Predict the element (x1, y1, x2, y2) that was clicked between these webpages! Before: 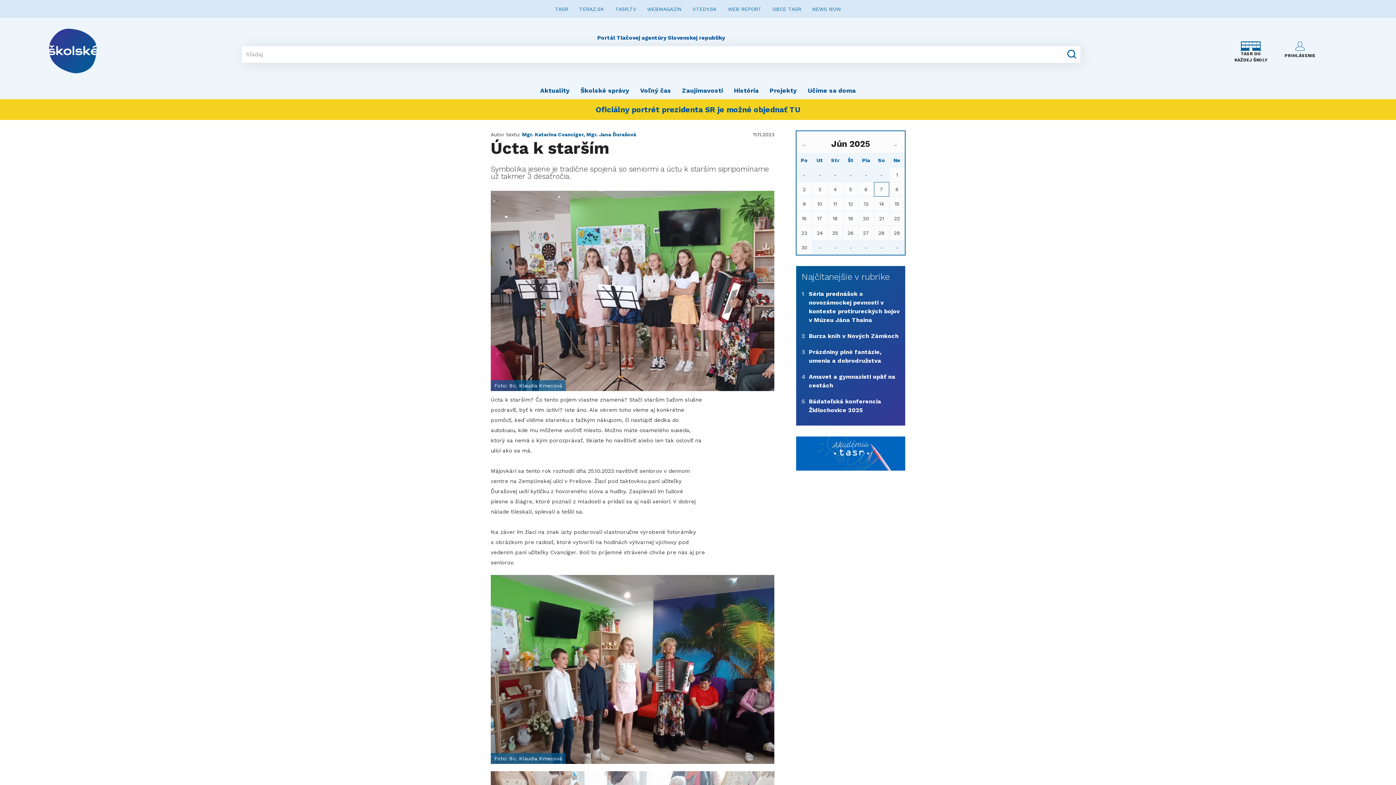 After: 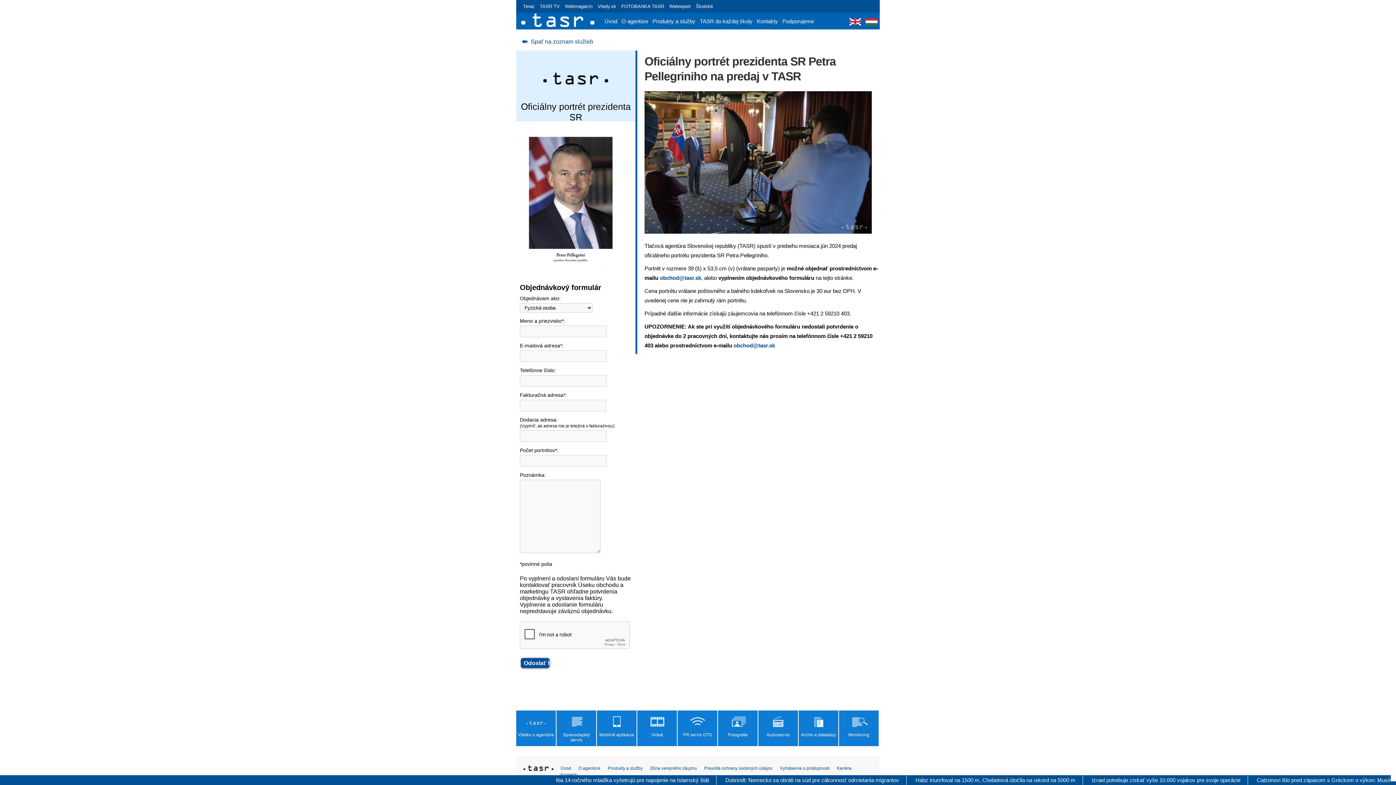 Action: bbox: (595, 105, 800, 114) label: Oficiálny portrét prezidenta SR je možné objednať TU